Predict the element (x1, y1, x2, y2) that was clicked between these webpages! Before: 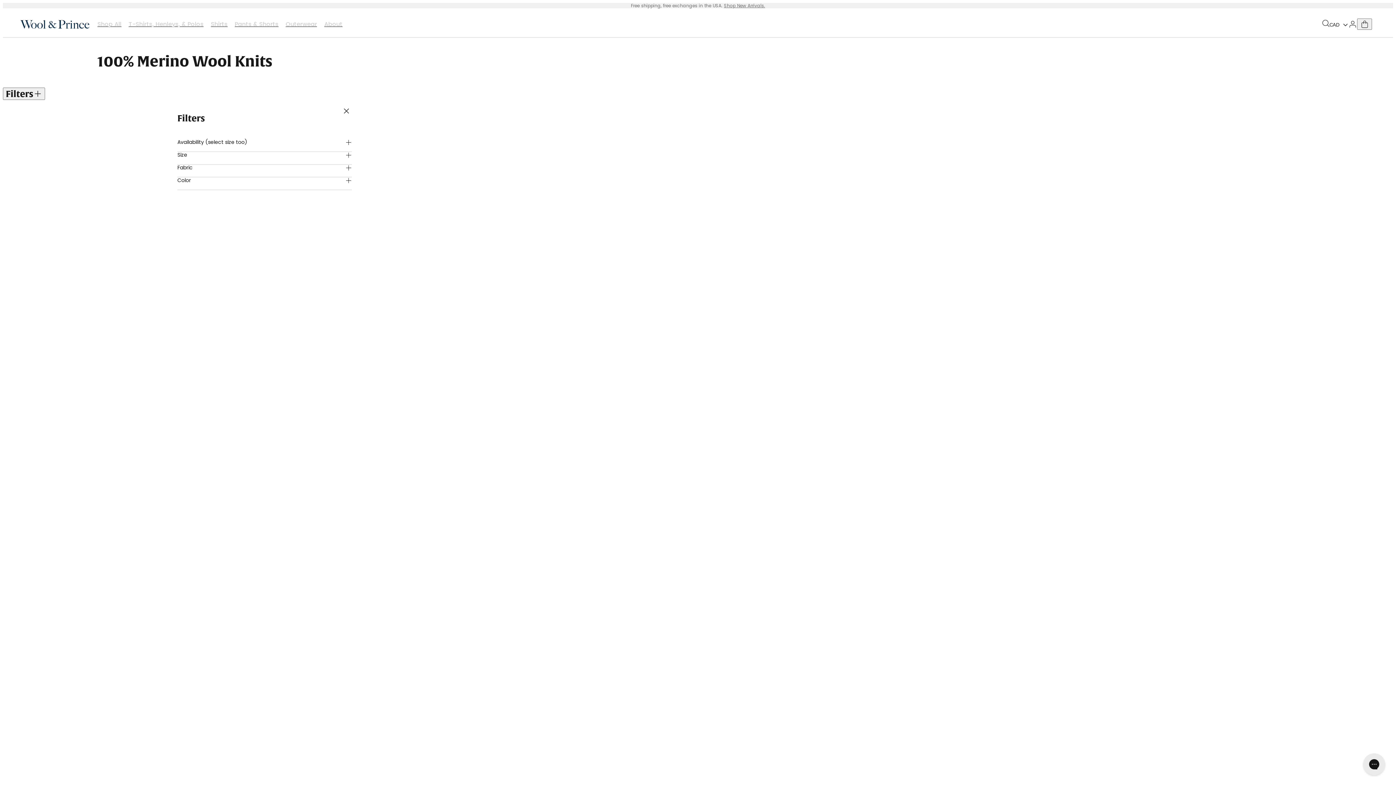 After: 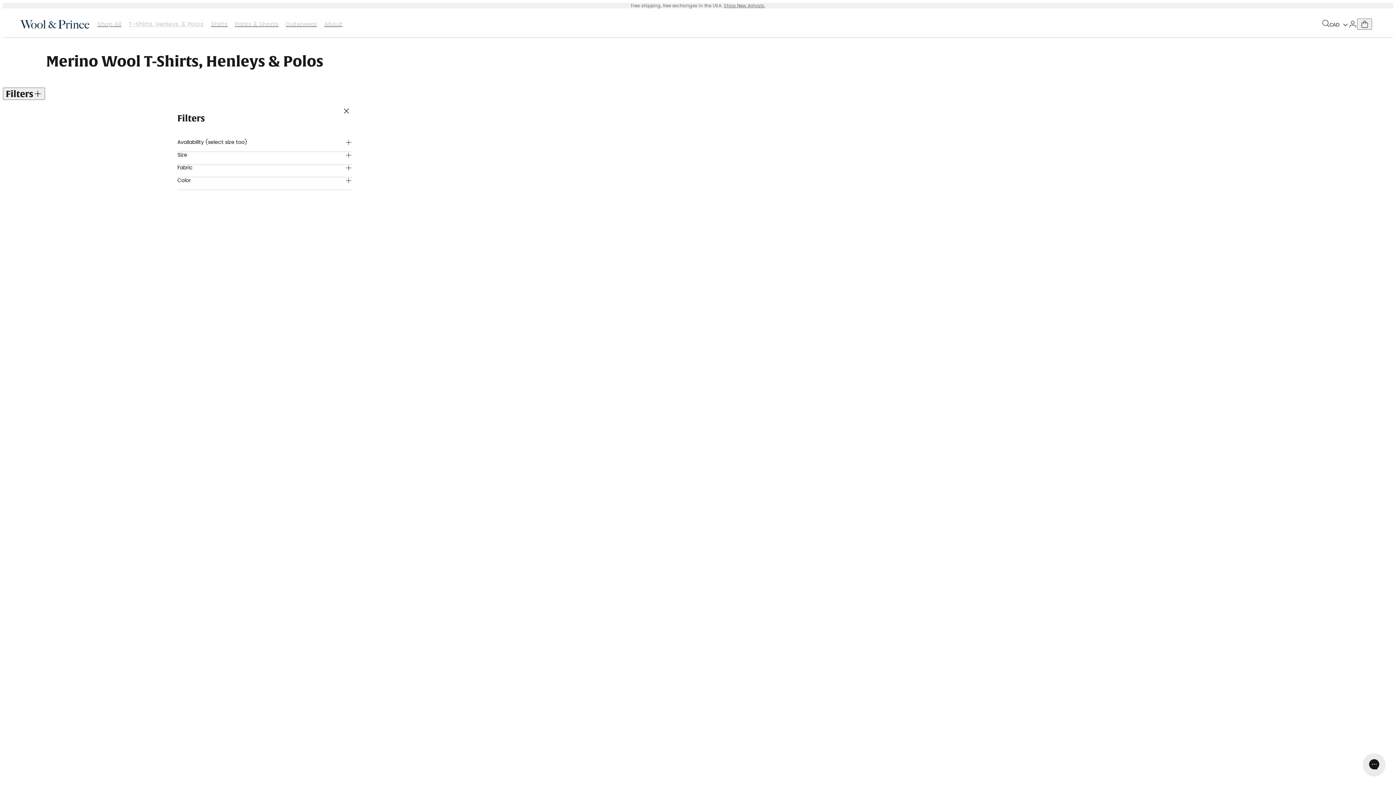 Action: label: T-Shirts, Henleys, & Polos bbox: (128, 20, 203, 27)